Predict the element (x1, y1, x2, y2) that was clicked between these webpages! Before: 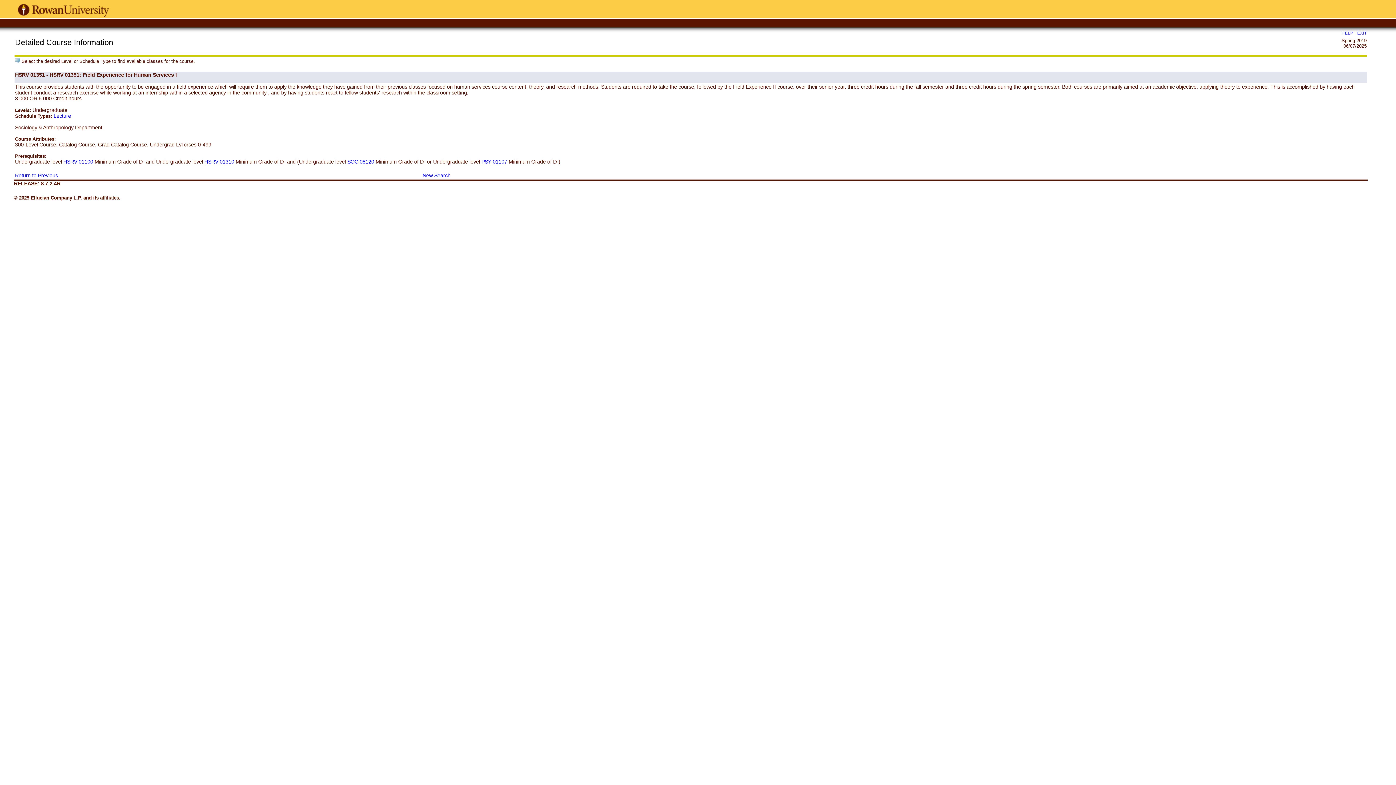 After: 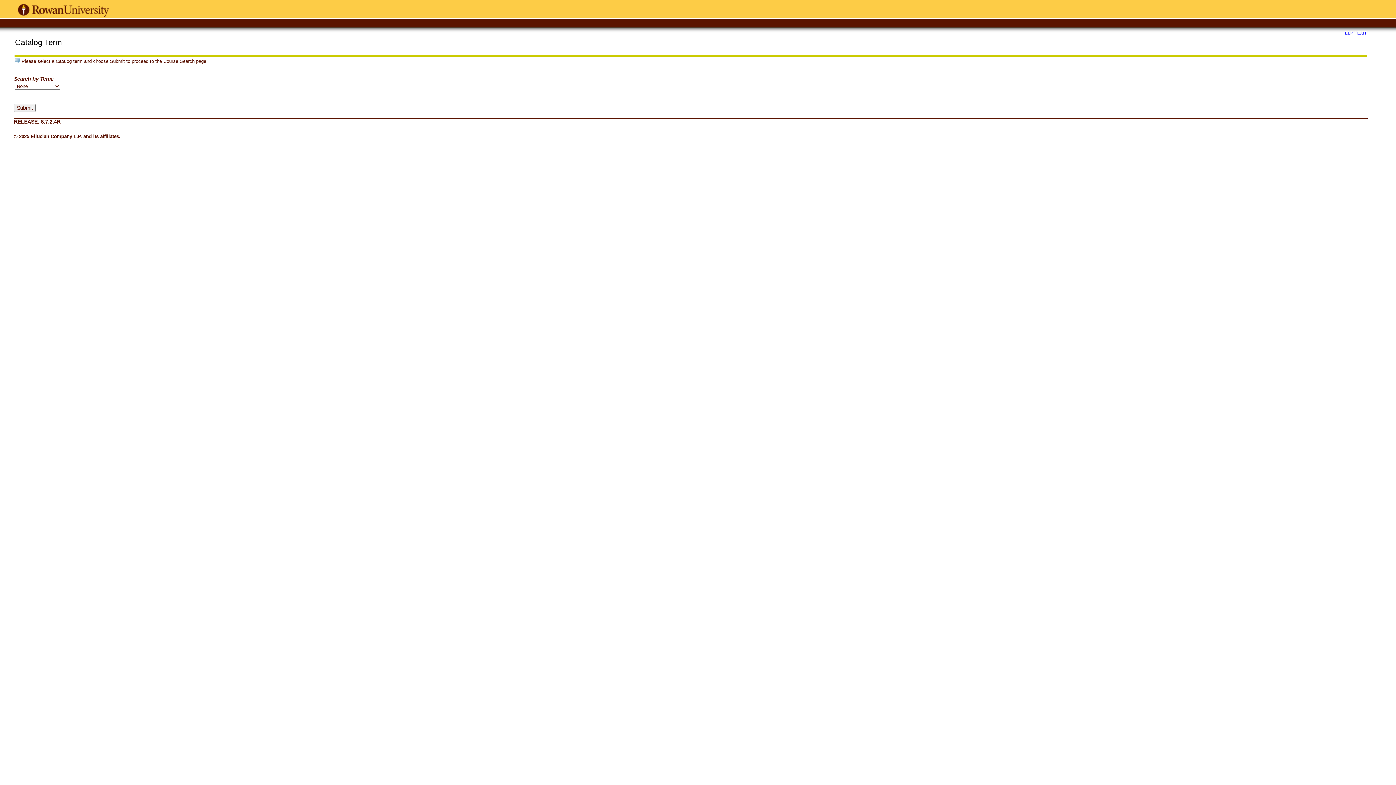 Action: bbox: (422, 172, 450, 178) label: New Search